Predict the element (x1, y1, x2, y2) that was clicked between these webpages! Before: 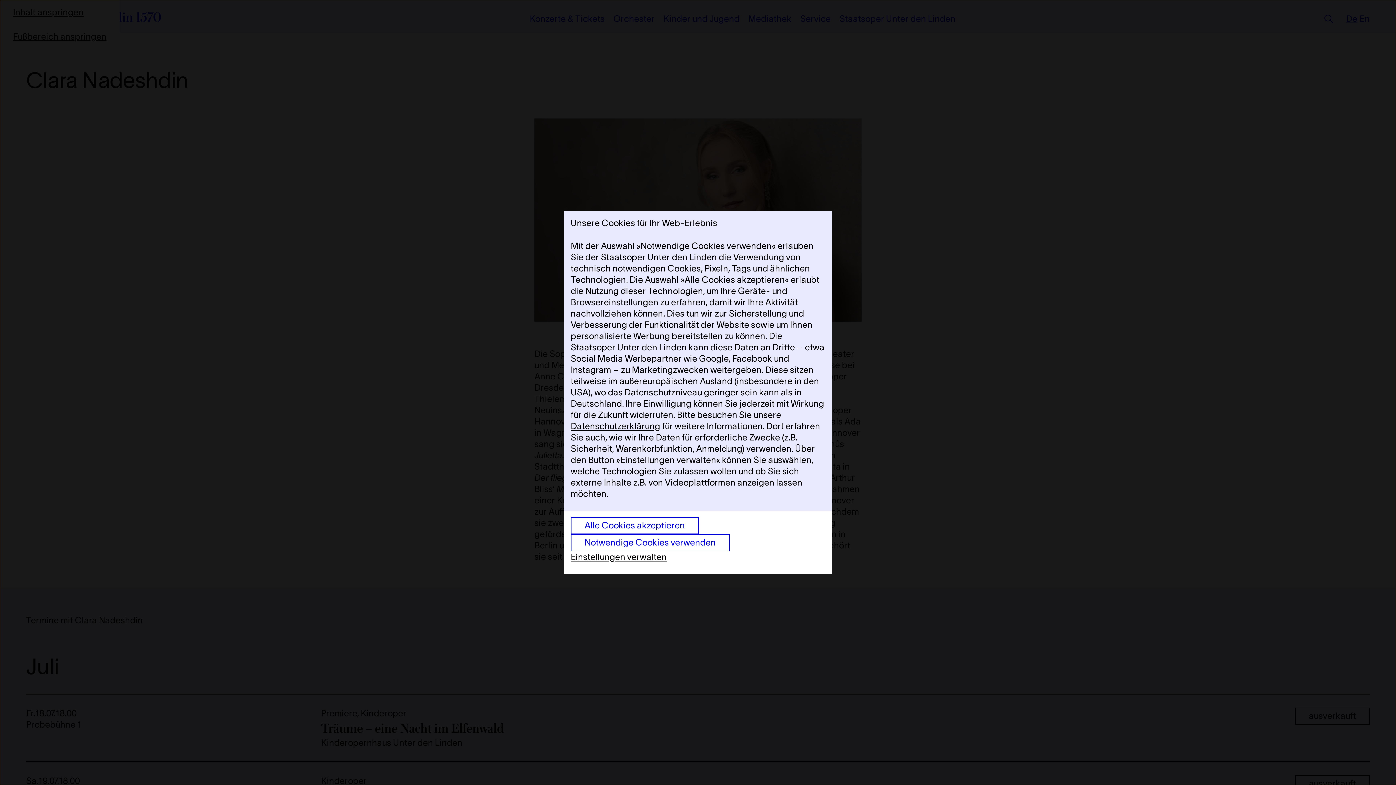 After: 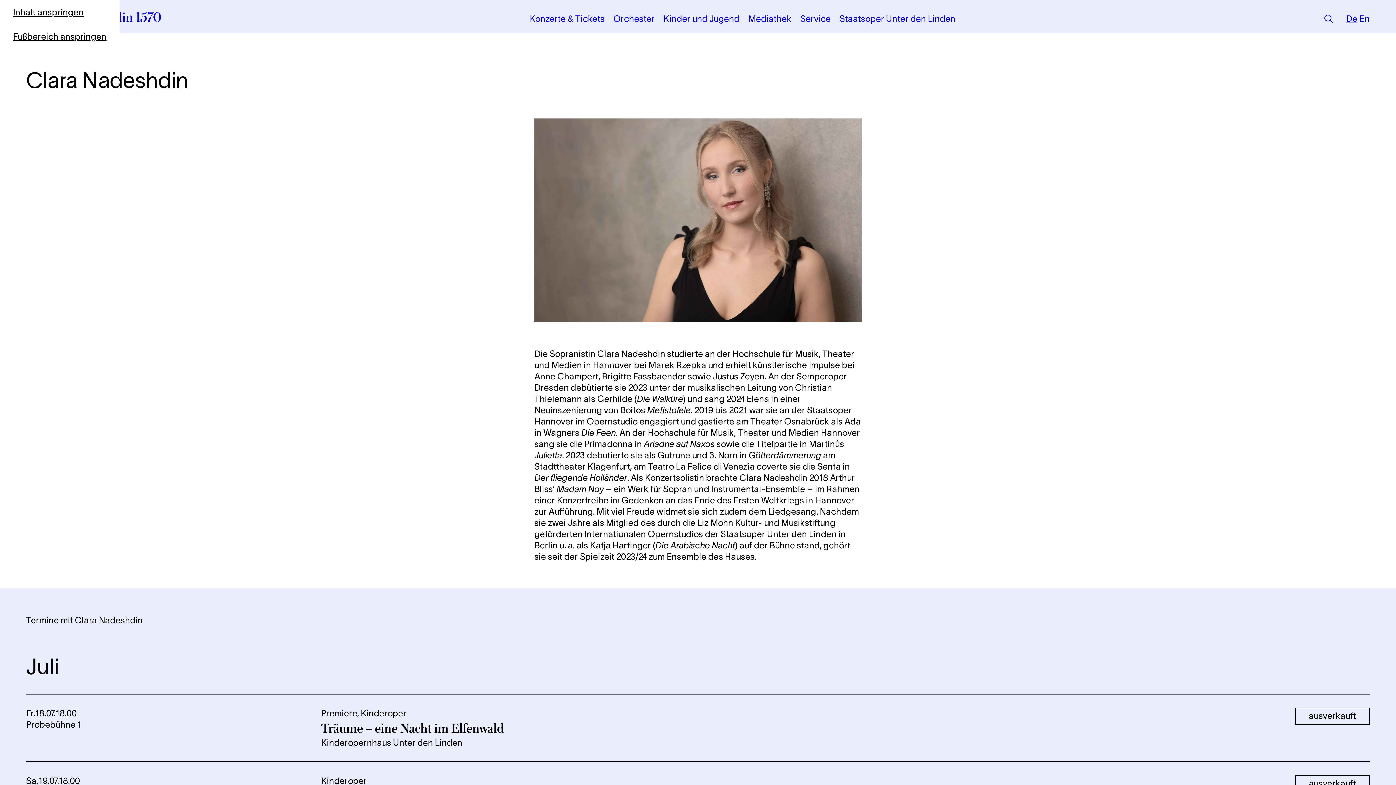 Action: bbox: (570, 517, 698, 534) label: Alle Cookies akzeptieren